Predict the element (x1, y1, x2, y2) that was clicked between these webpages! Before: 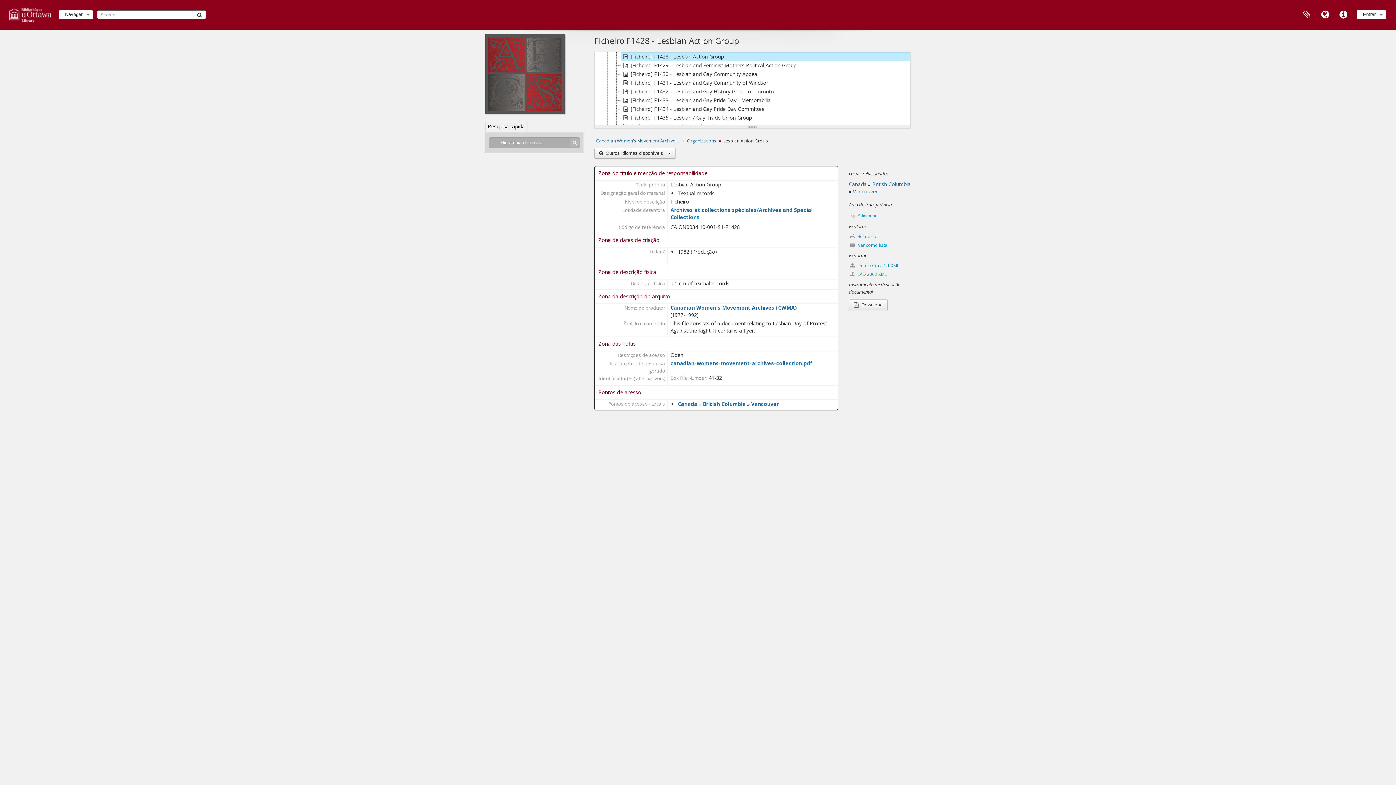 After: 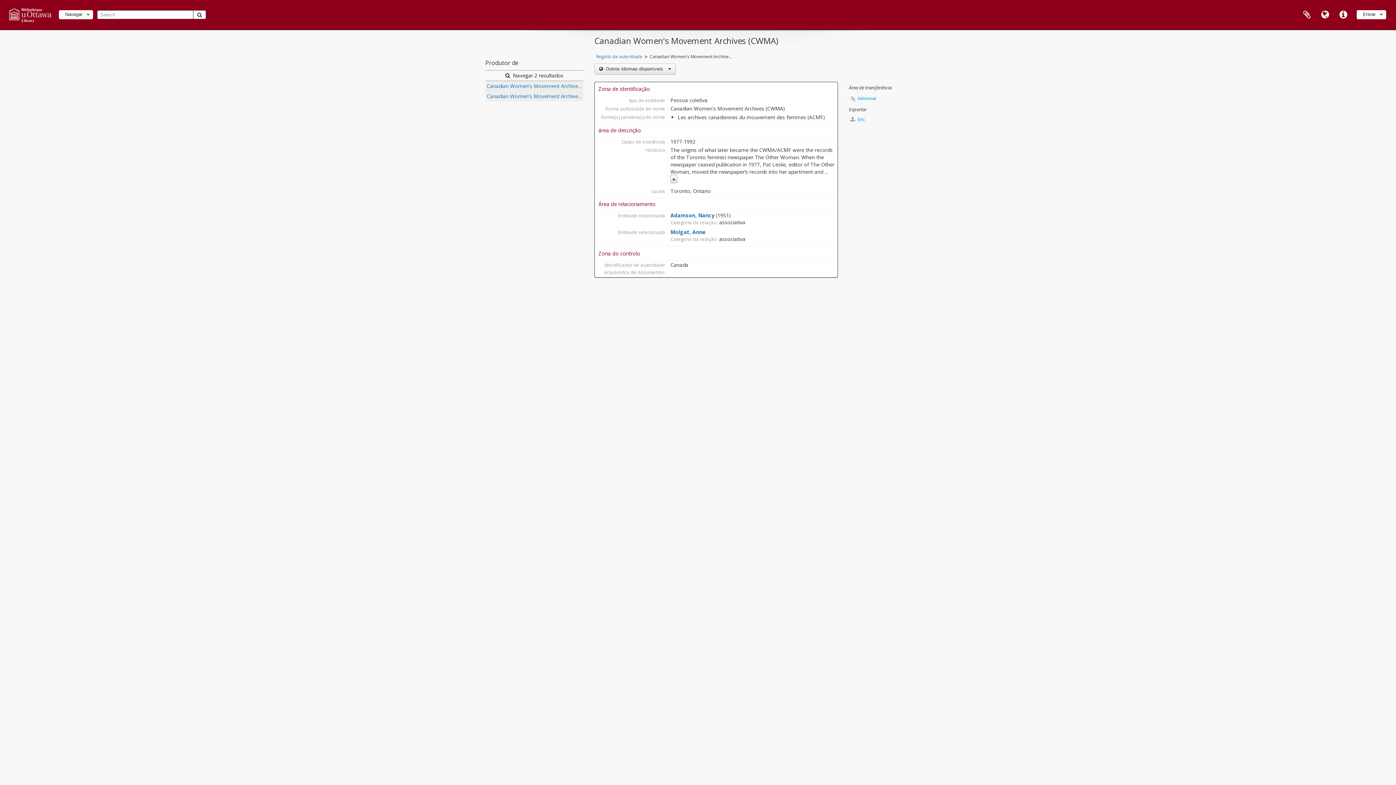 Action: bbox: (670, 304, 796, 311) label: Canadian Women's Movement Archives (CWMA)